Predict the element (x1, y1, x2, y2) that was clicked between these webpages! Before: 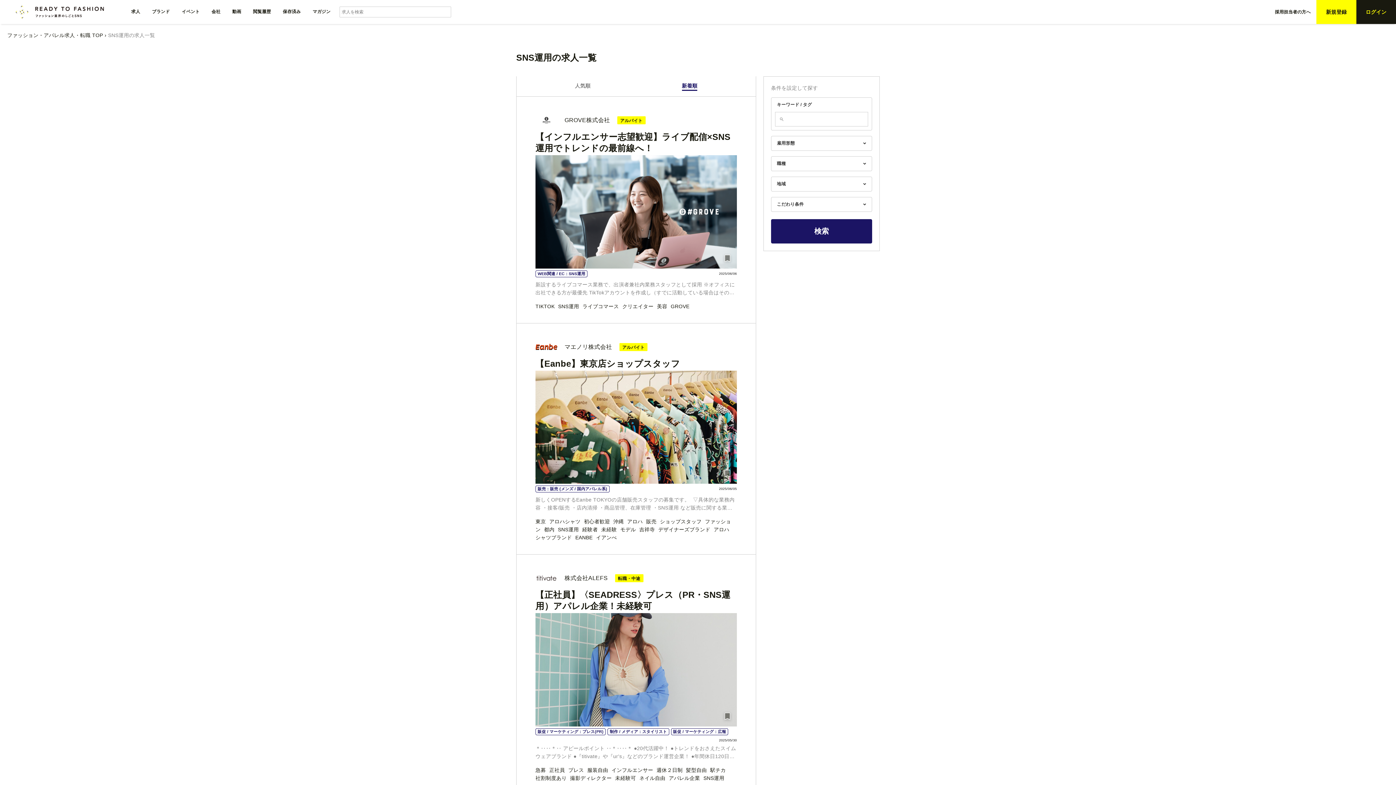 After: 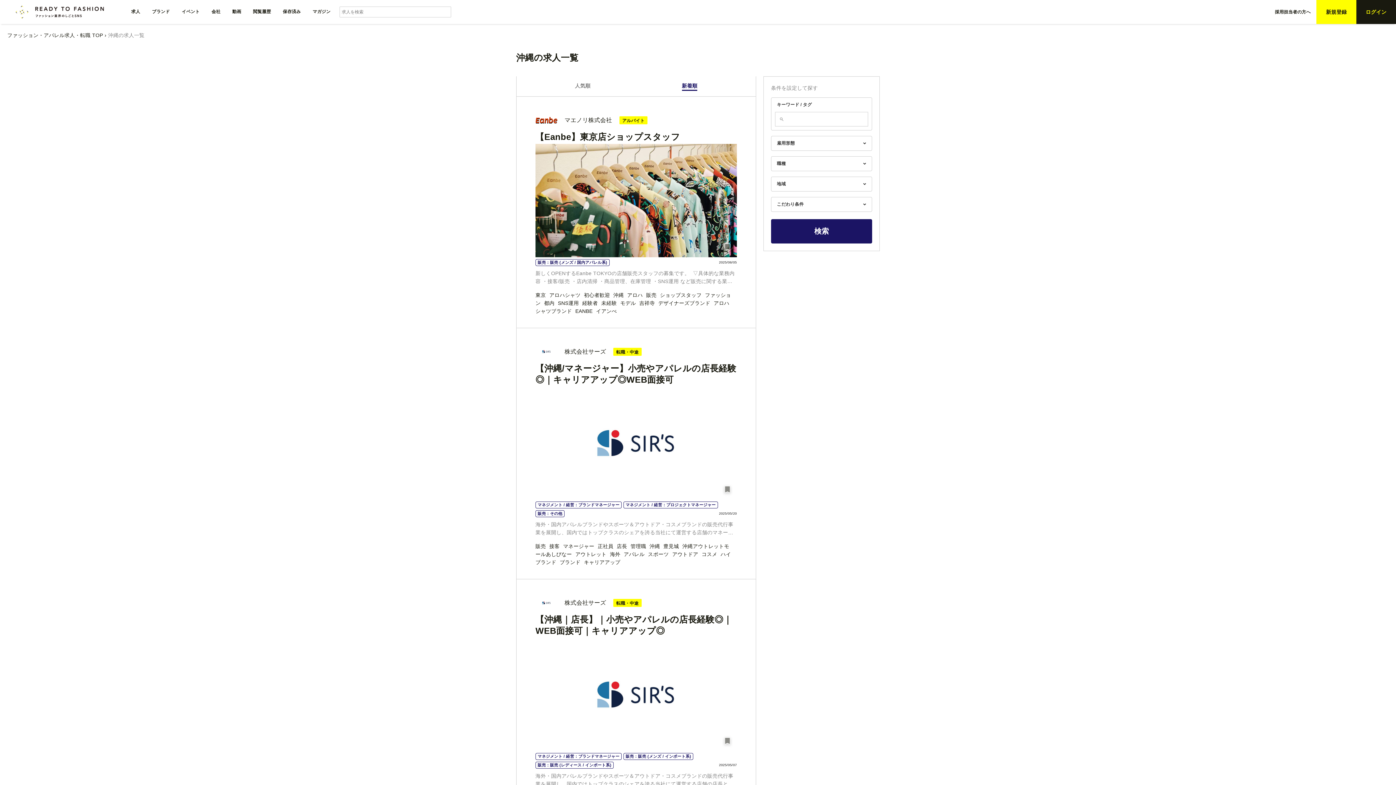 Action: bbox: (613, 519, 623, 524) label: 沖縄